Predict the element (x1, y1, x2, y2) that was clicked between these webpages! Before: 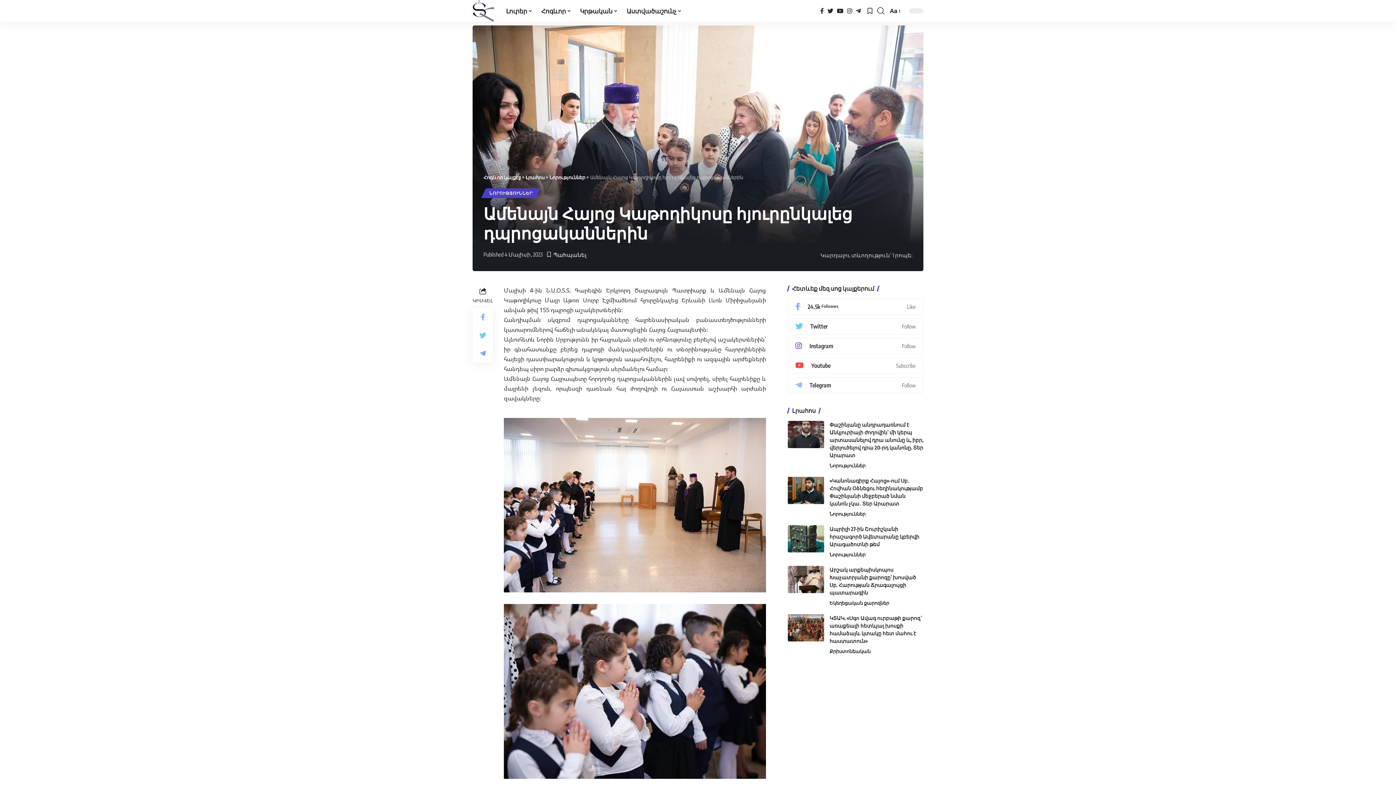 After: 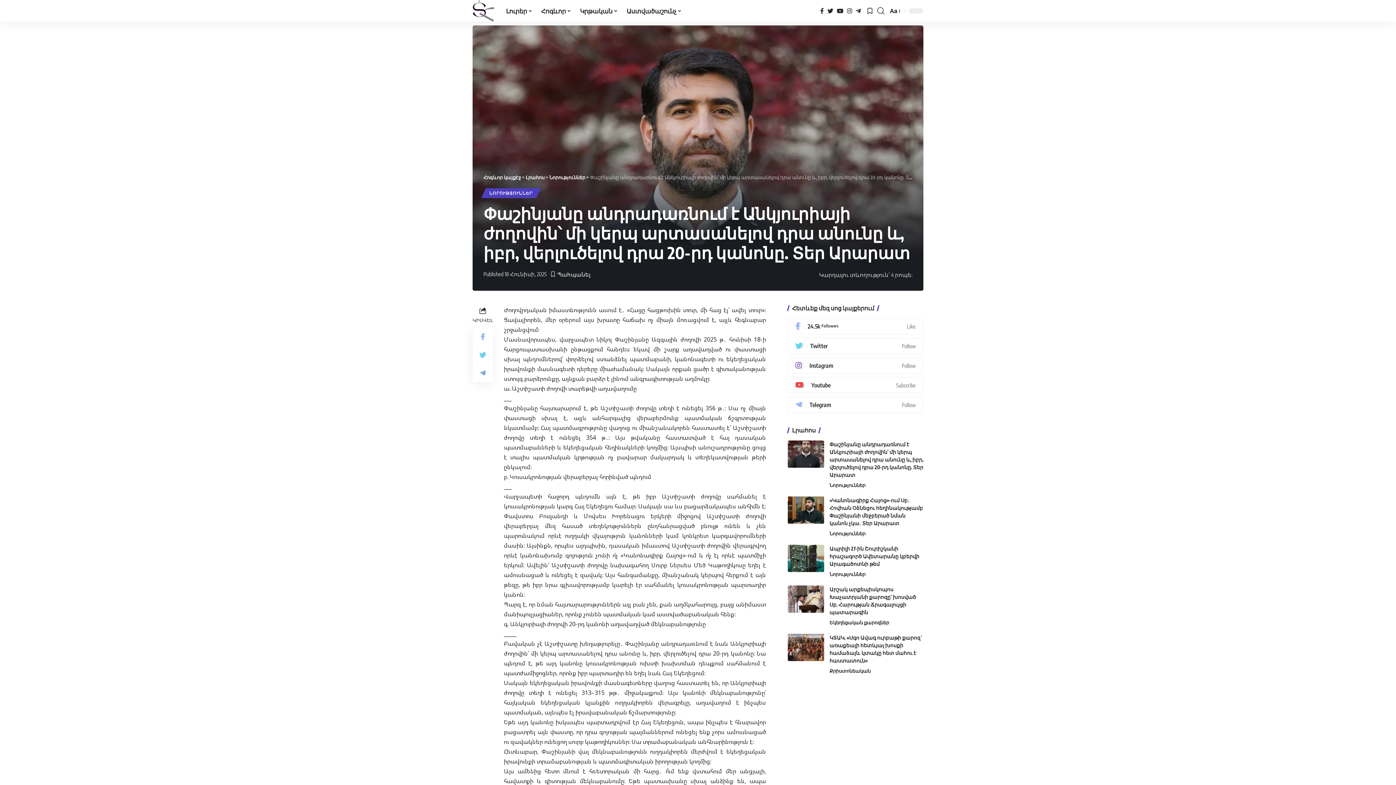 Action: bbox: (829, 421, 923, 458) label: Փաշինյանը անդրադառնում է Անկյուրիայի ժողովին՝ մի կերպ արտասանելով դրա անունը և, իբր, վերլուծելով դրա 20-րդ կանոնը. Տեր Արարատ